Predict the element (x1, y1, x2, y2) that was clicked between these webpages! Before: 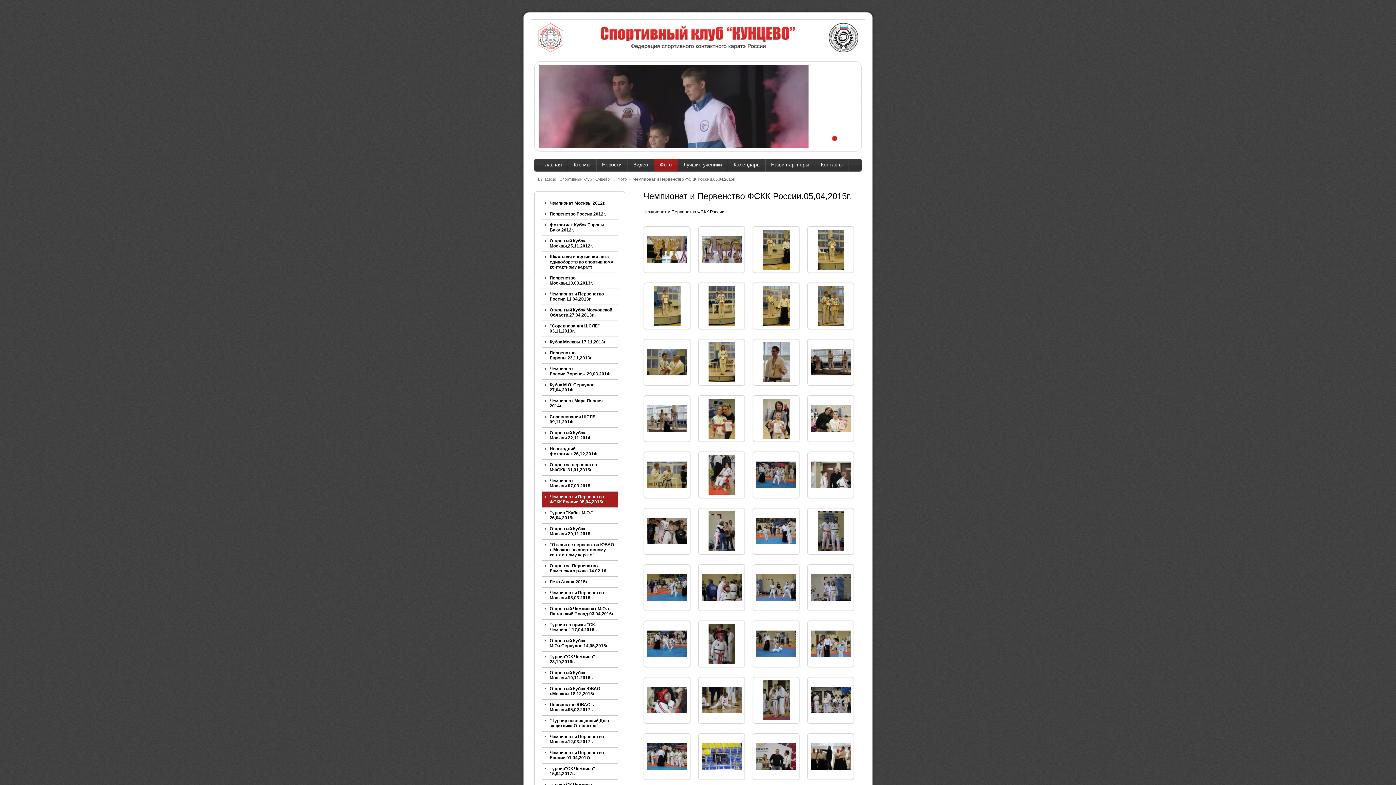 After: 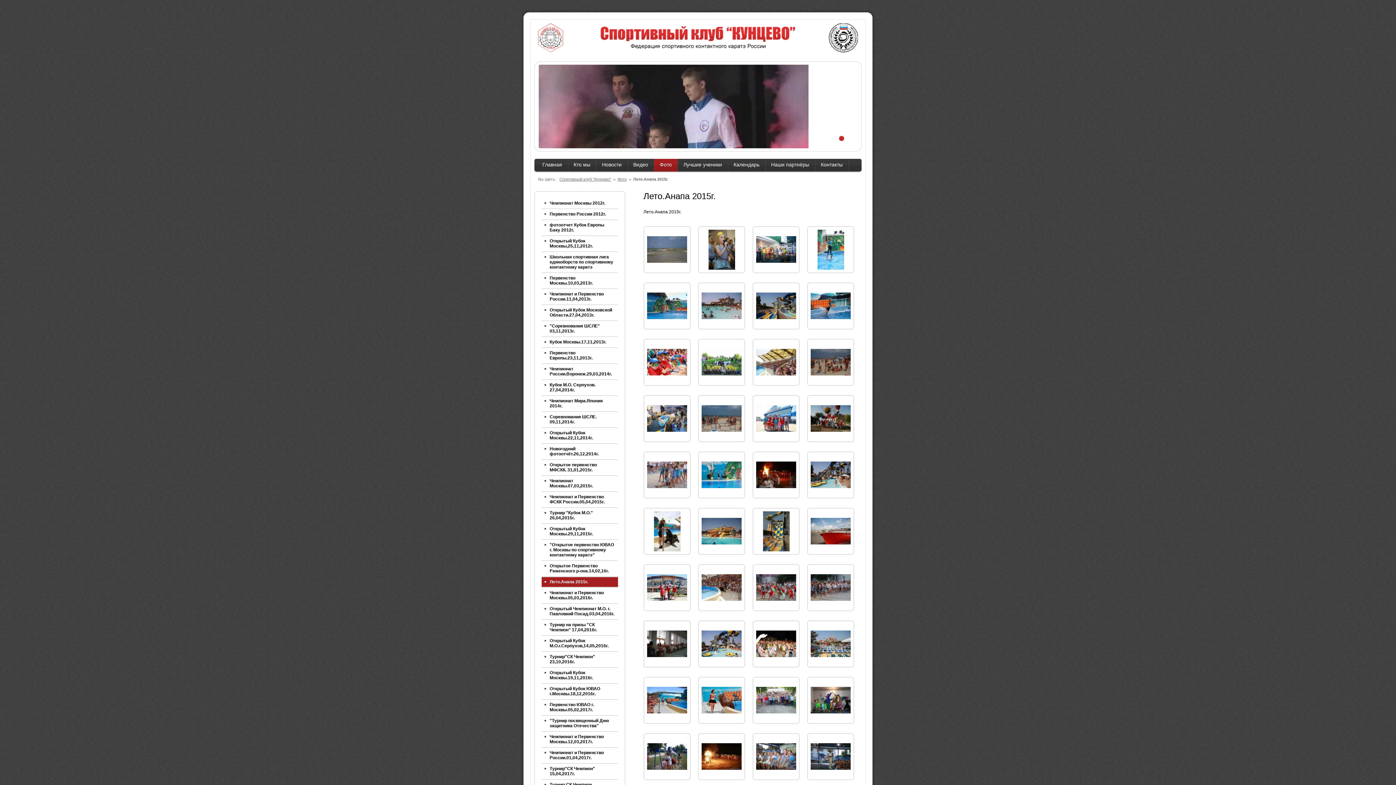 Action: label: Лето.Анапа 2015г. bbox: (549, 579, 588, 584)